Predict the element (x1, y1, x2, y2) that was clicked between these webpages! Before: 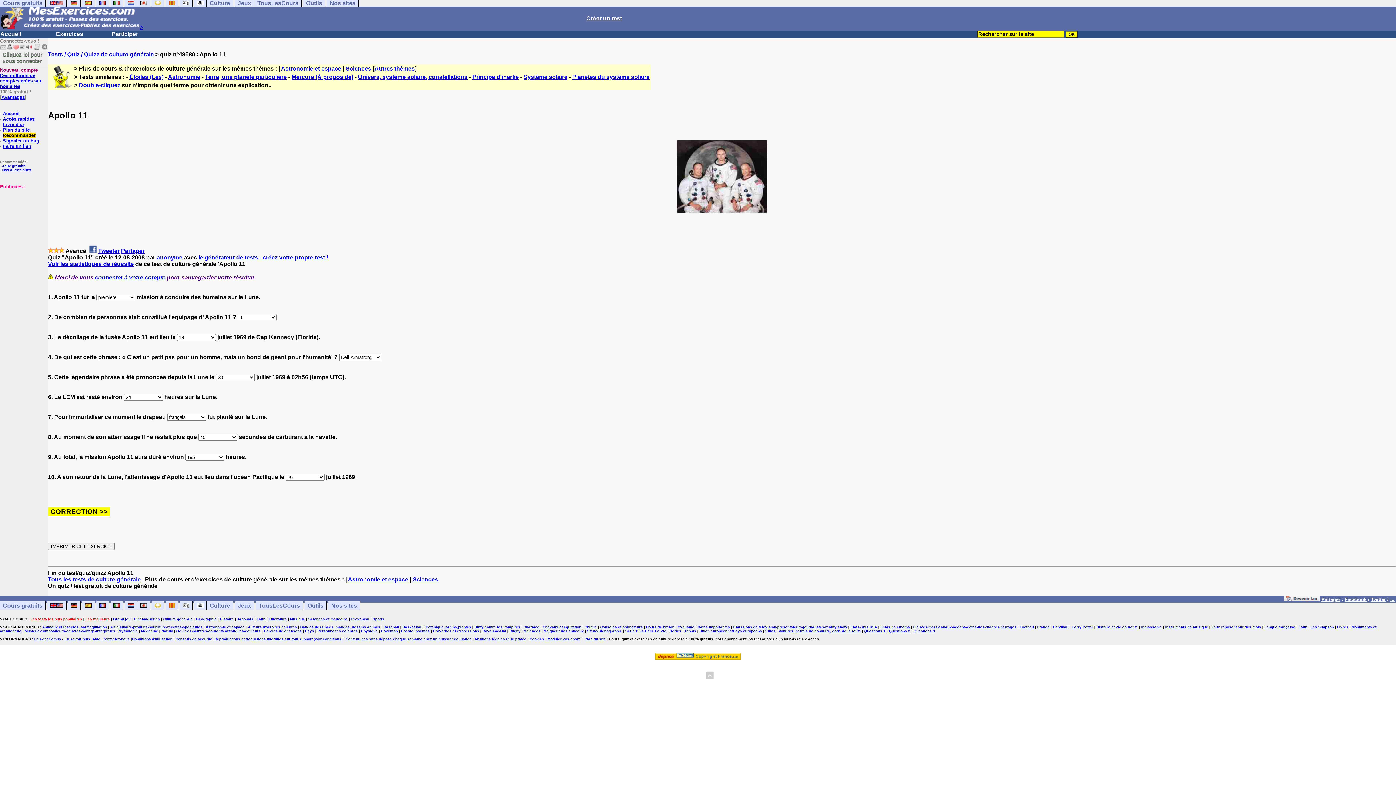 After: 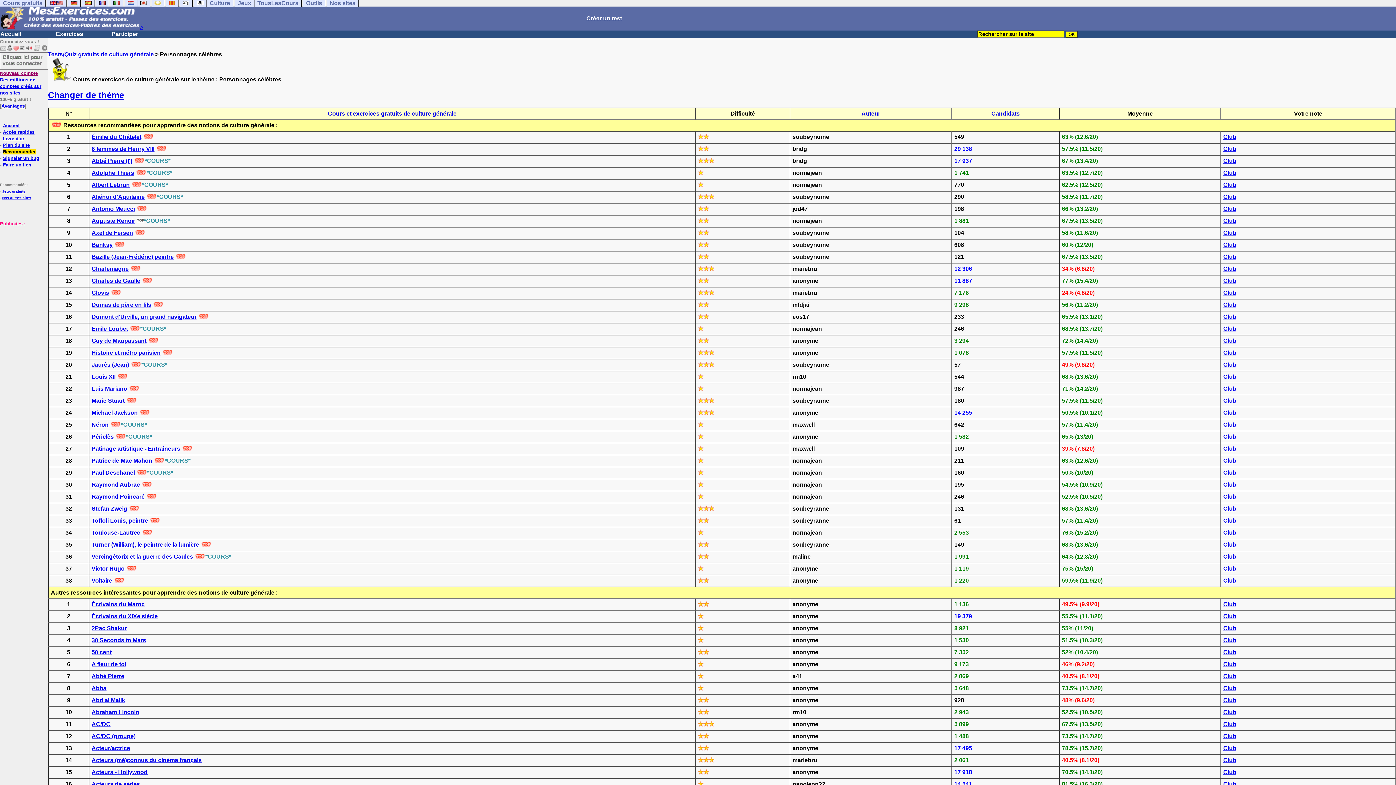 Action: label: Personnages célèbres bbox: (317, 629, 357, 633)